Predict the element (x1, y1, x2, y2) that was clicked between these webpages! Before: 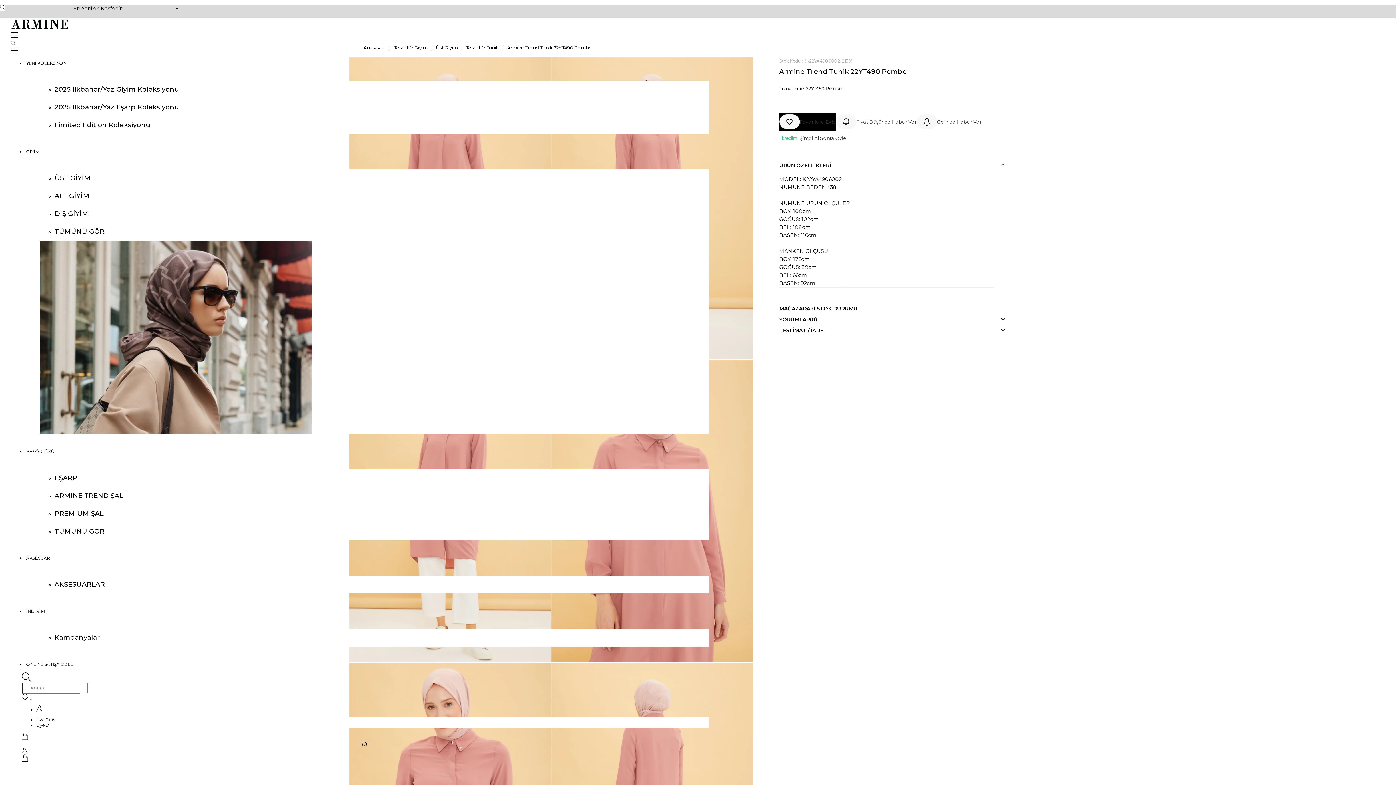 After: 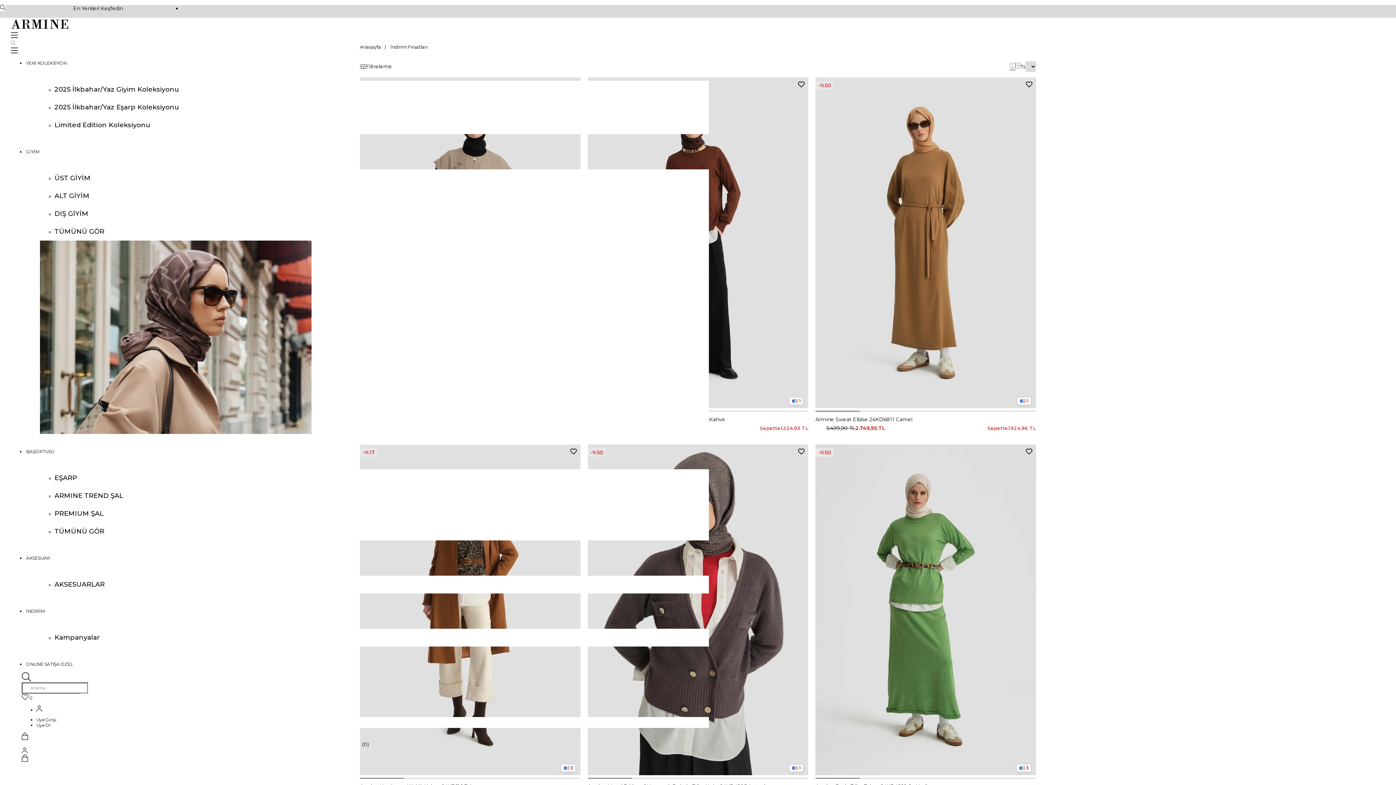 Action: label: Kampanyalar bbox: (54, 633, 100, 641)